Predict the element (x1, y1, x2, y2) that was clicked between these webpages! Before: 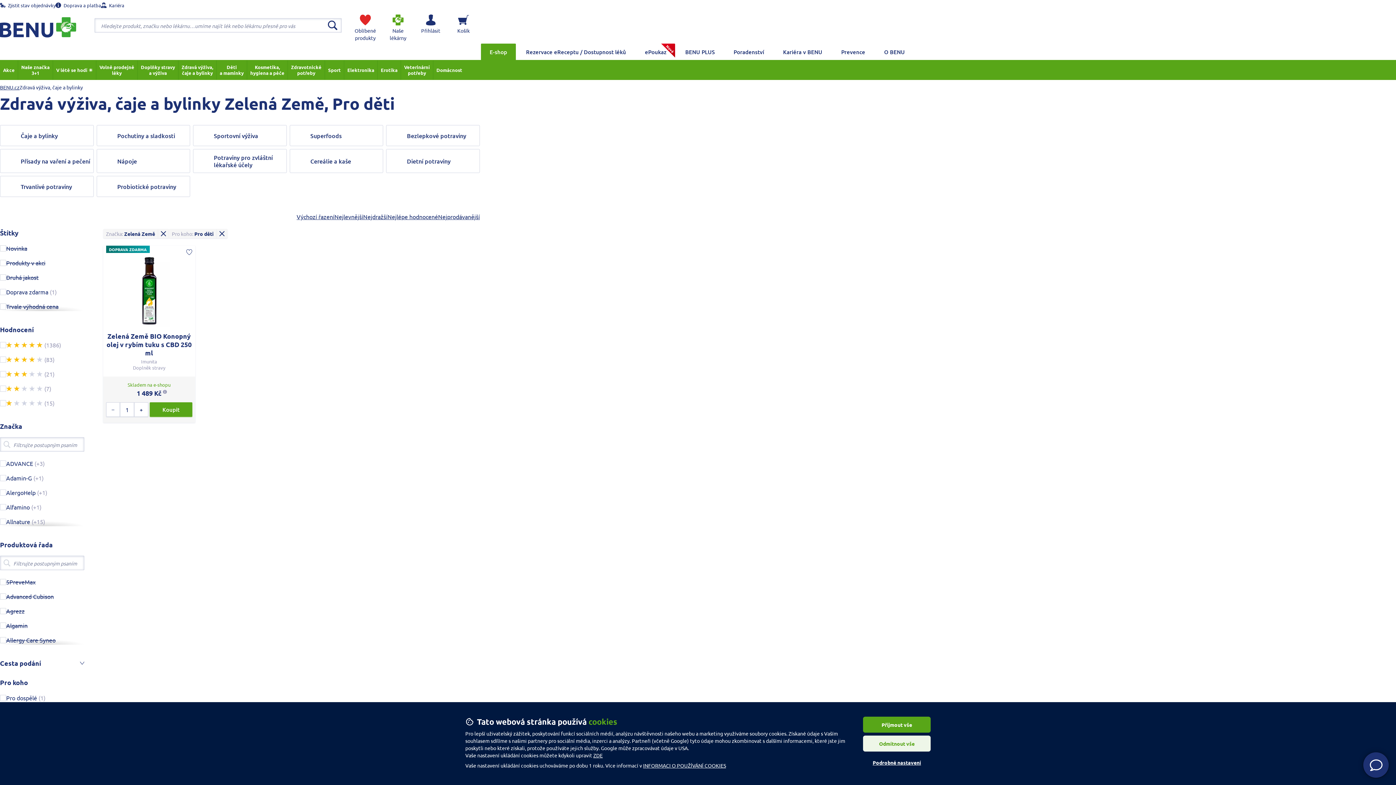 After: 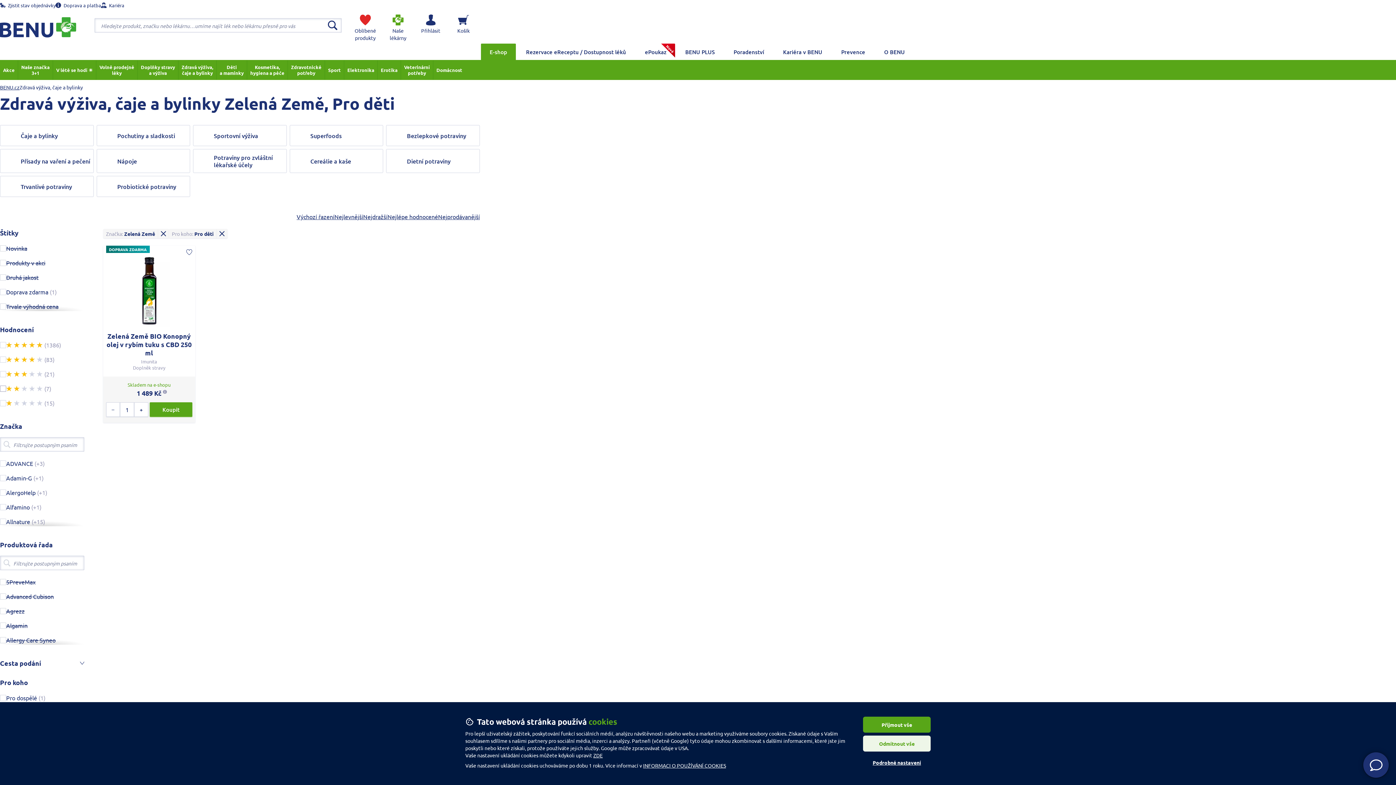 Action: label: (7) bbox: (0, 384, 51, 393)